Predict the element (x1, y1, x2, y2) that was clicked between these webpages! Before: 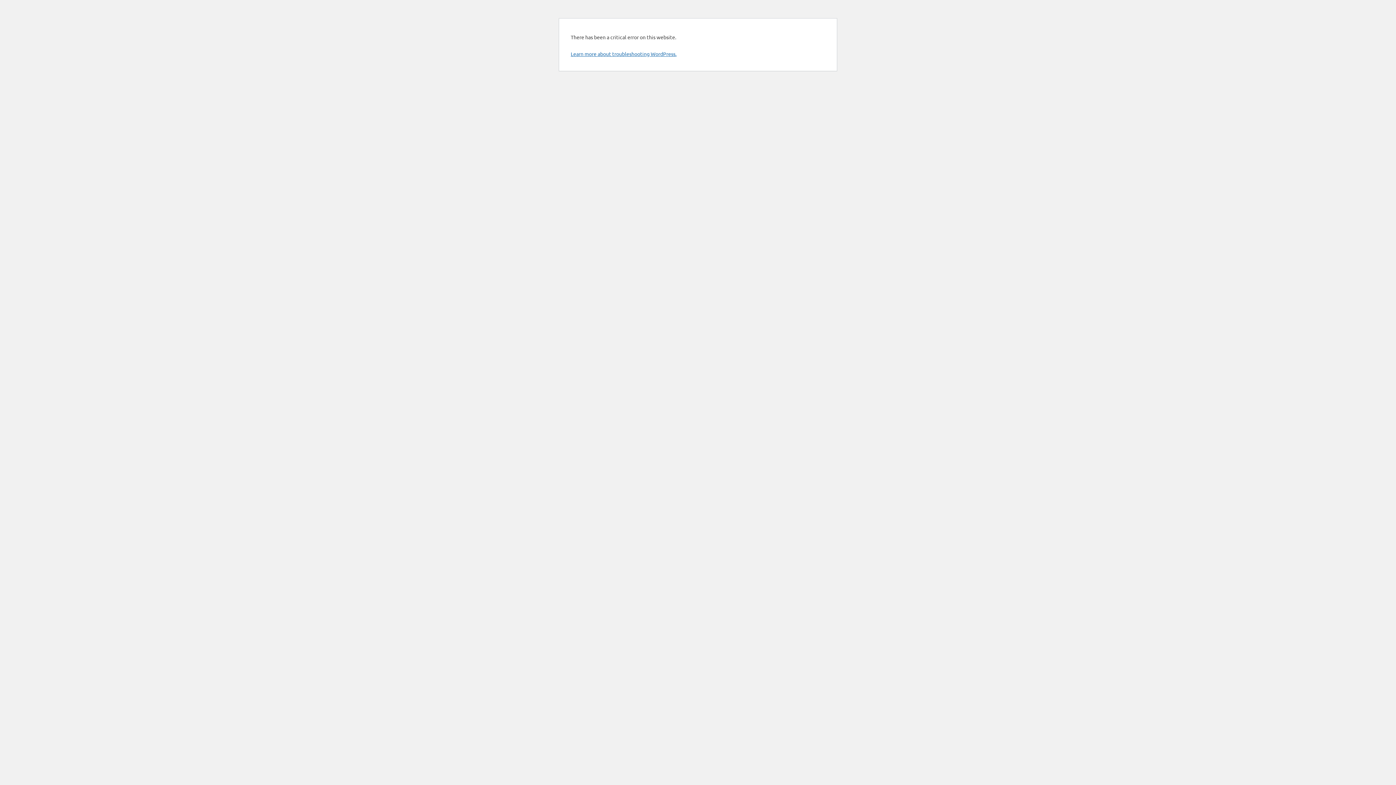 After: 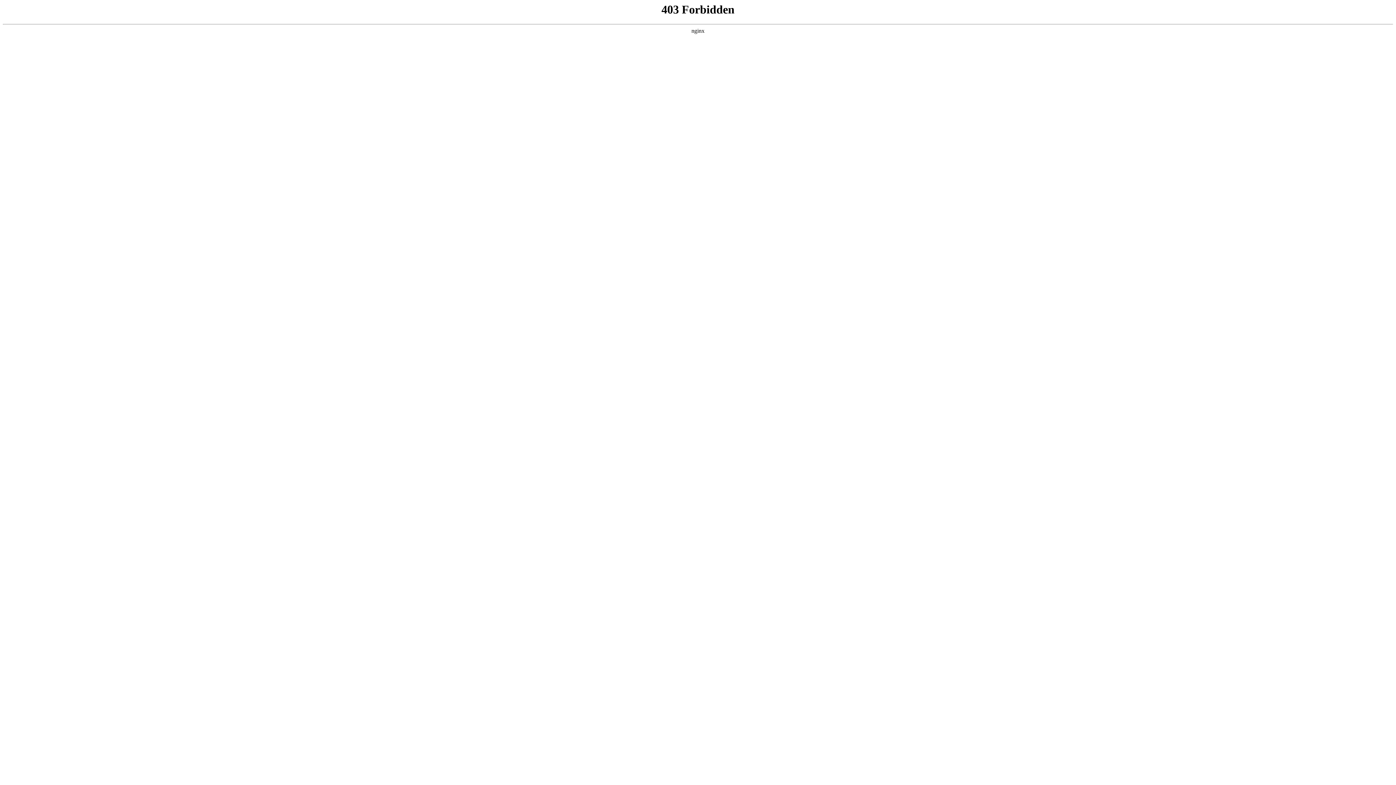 Action: bbox: (570, 50, 676, 57) label: Learn more about troubleshooting WordPress.